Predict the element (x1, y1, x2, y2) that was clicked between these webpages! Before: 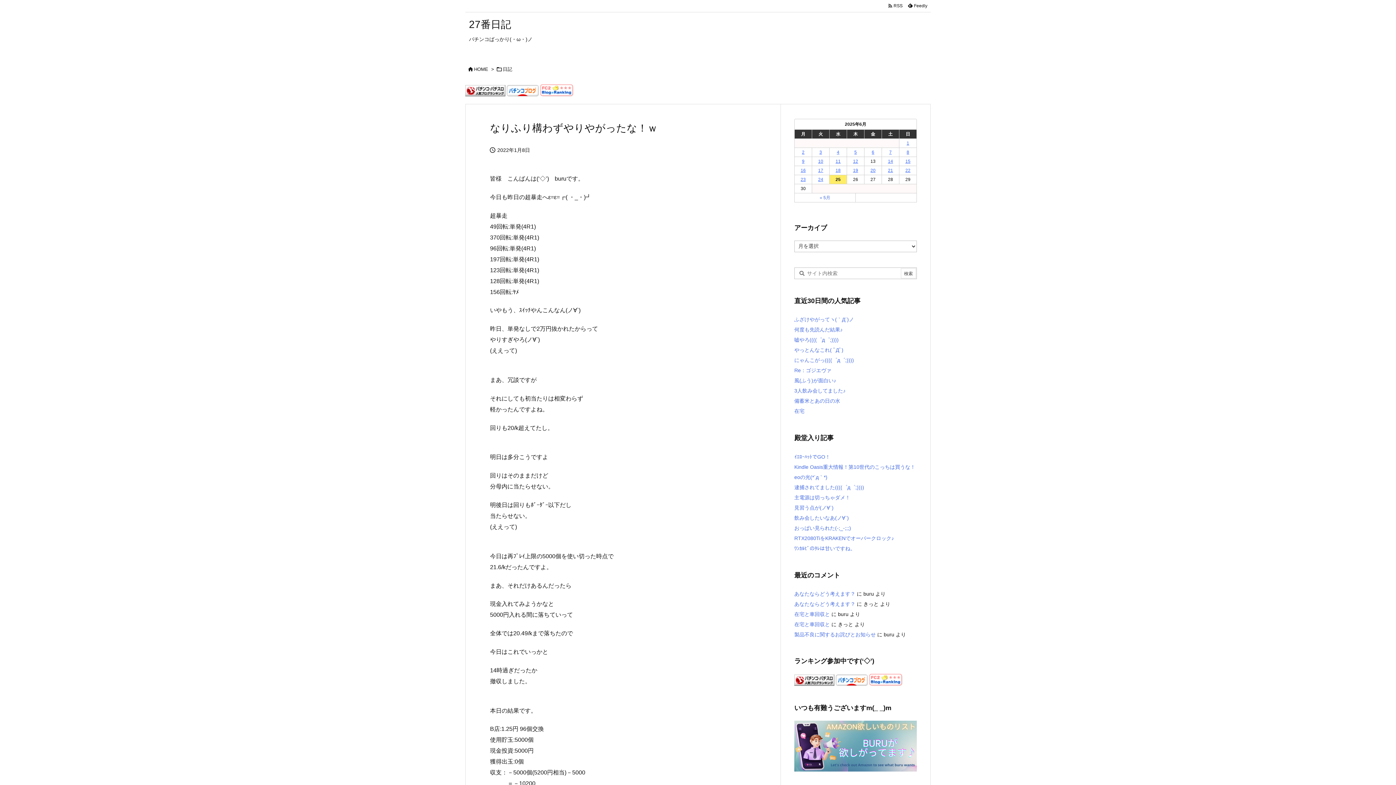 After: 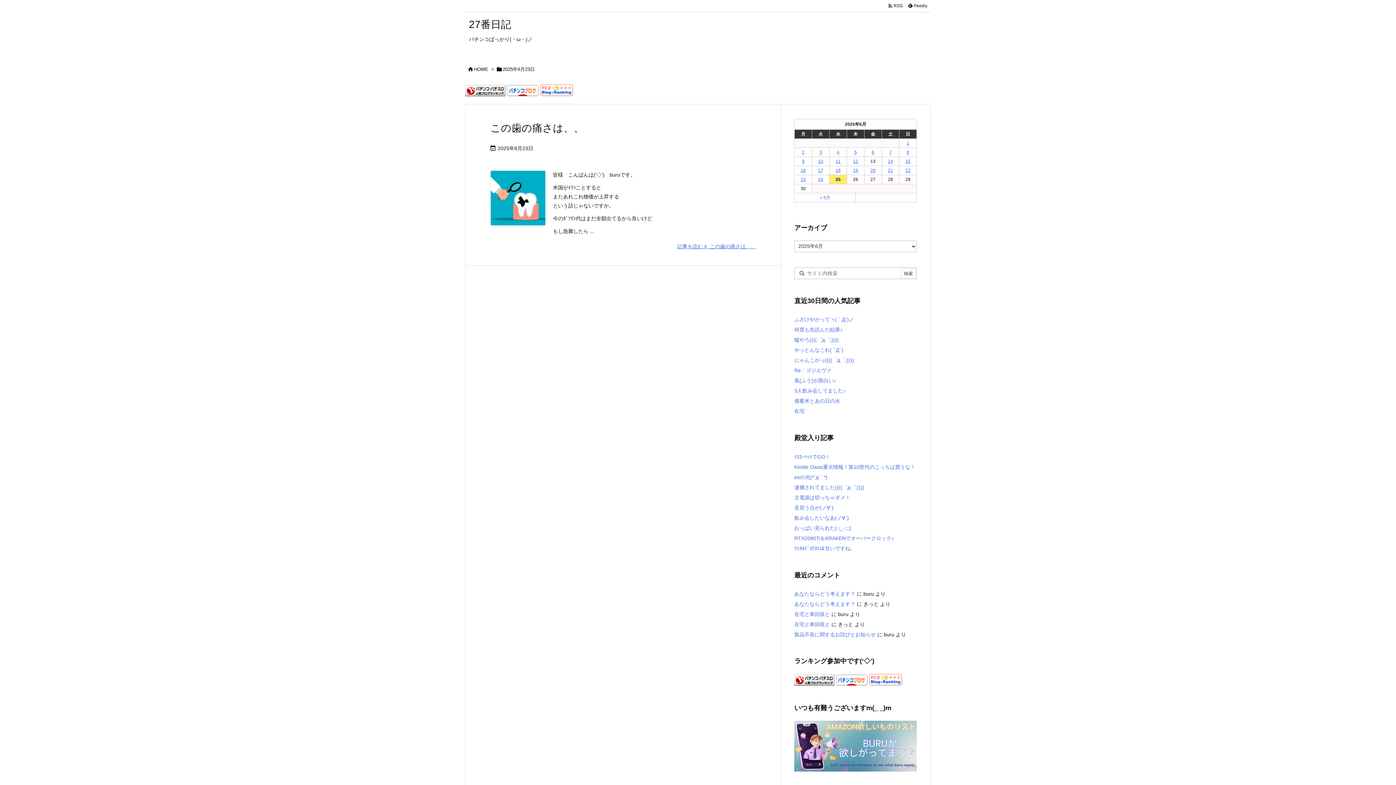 Action: bbox: (800, 177, 806, 182) label: 2025年6月23日 に投稿を公開